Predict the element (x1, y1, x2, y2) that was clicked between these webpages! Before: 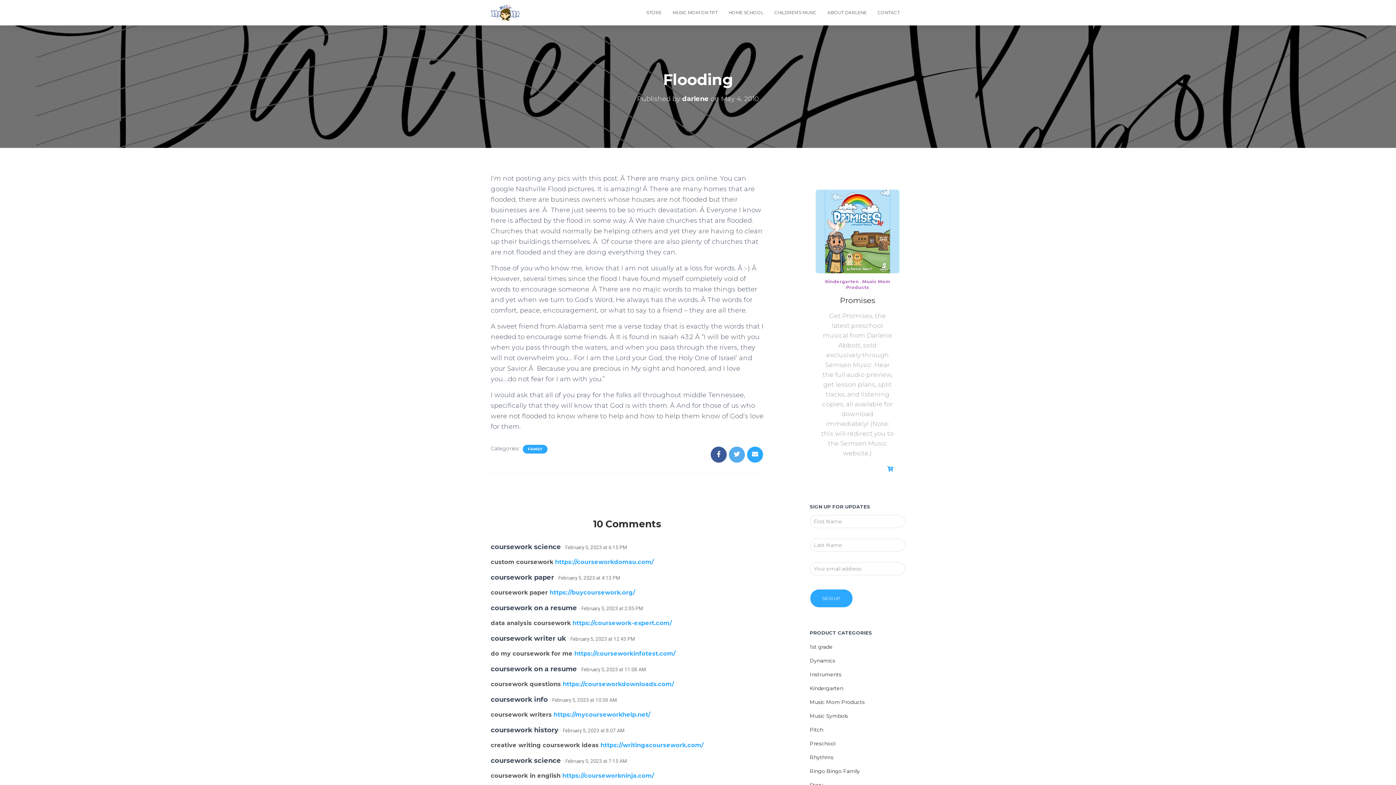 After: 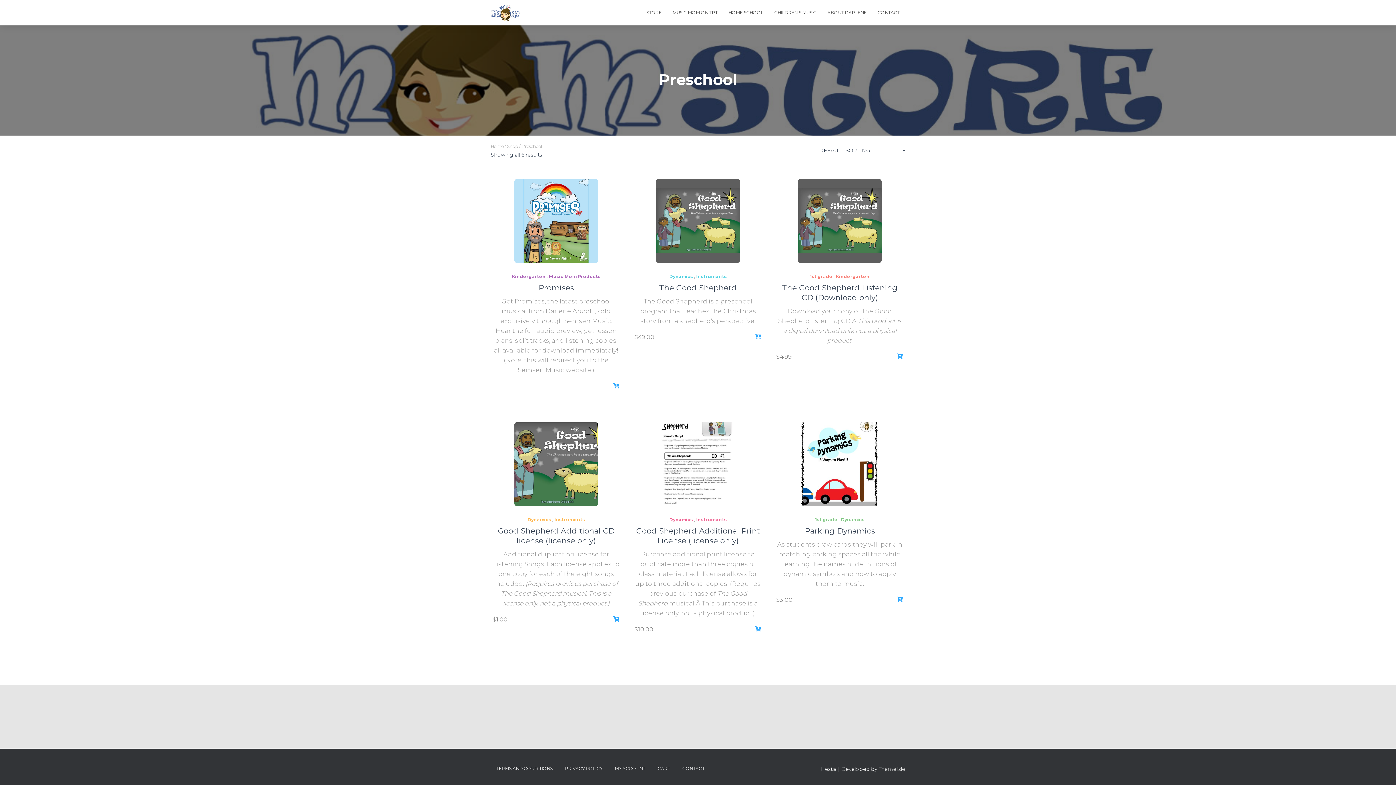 Action: bbox: (810, 740, 835, 747) label: Preschool